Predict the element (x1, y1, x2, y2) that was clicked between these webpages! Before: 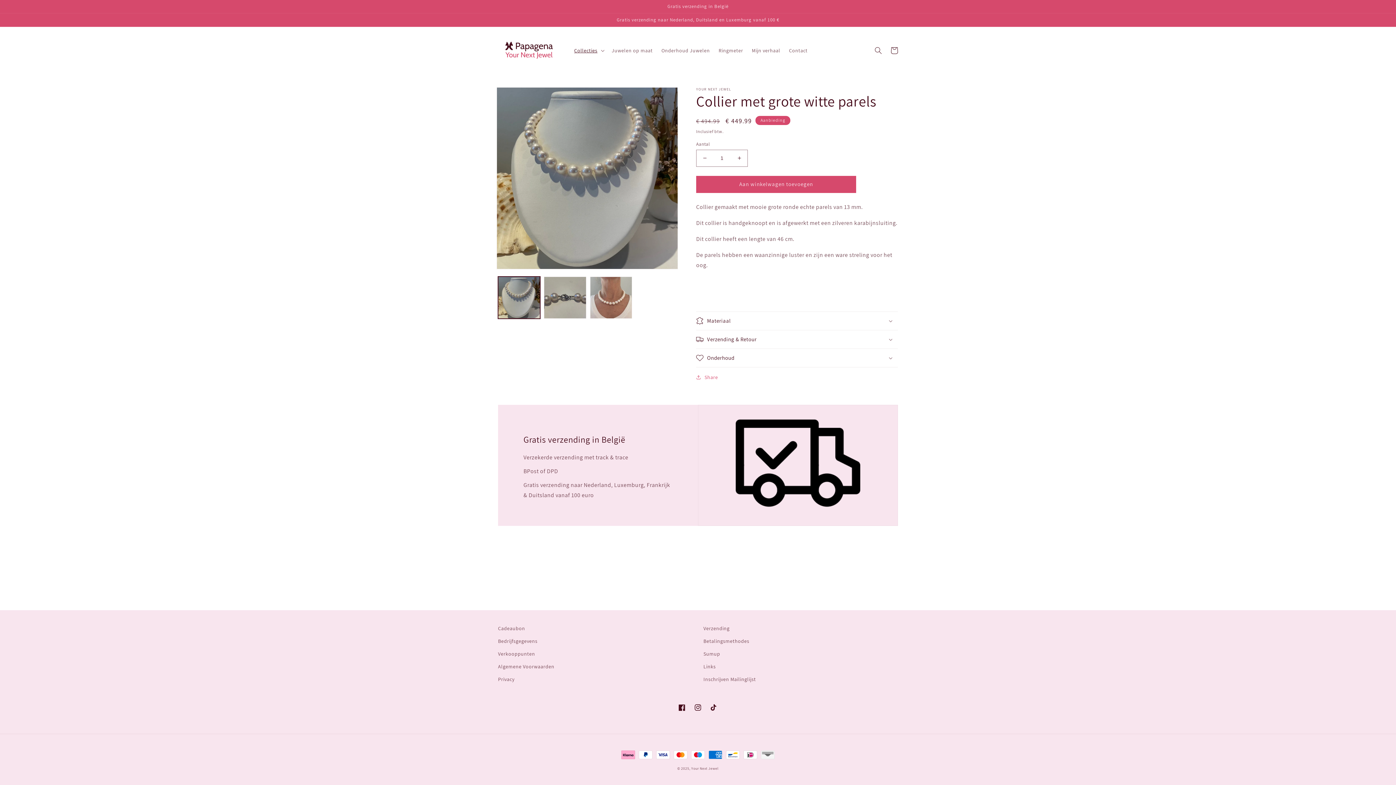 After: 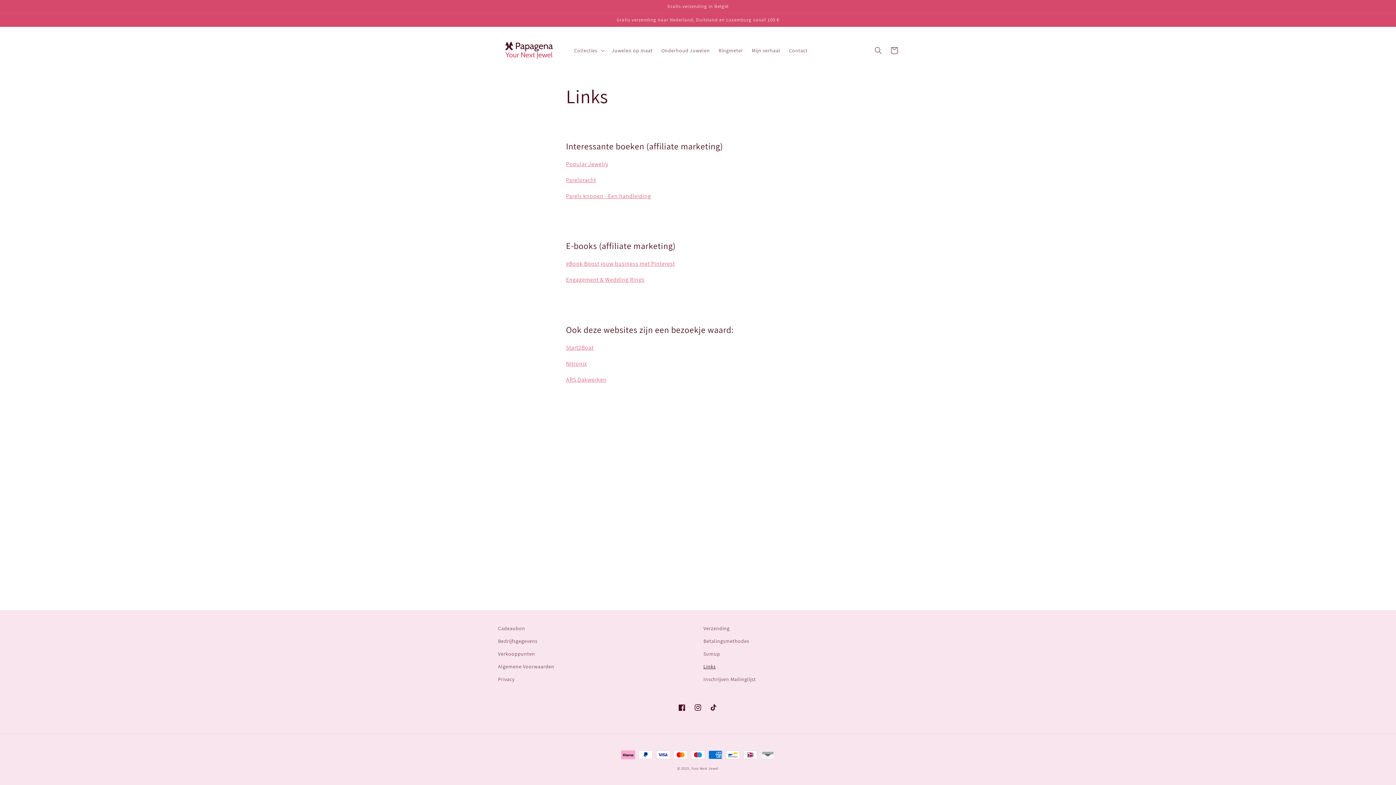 Action: bbox: (703, 660, 716, 673) label: Links